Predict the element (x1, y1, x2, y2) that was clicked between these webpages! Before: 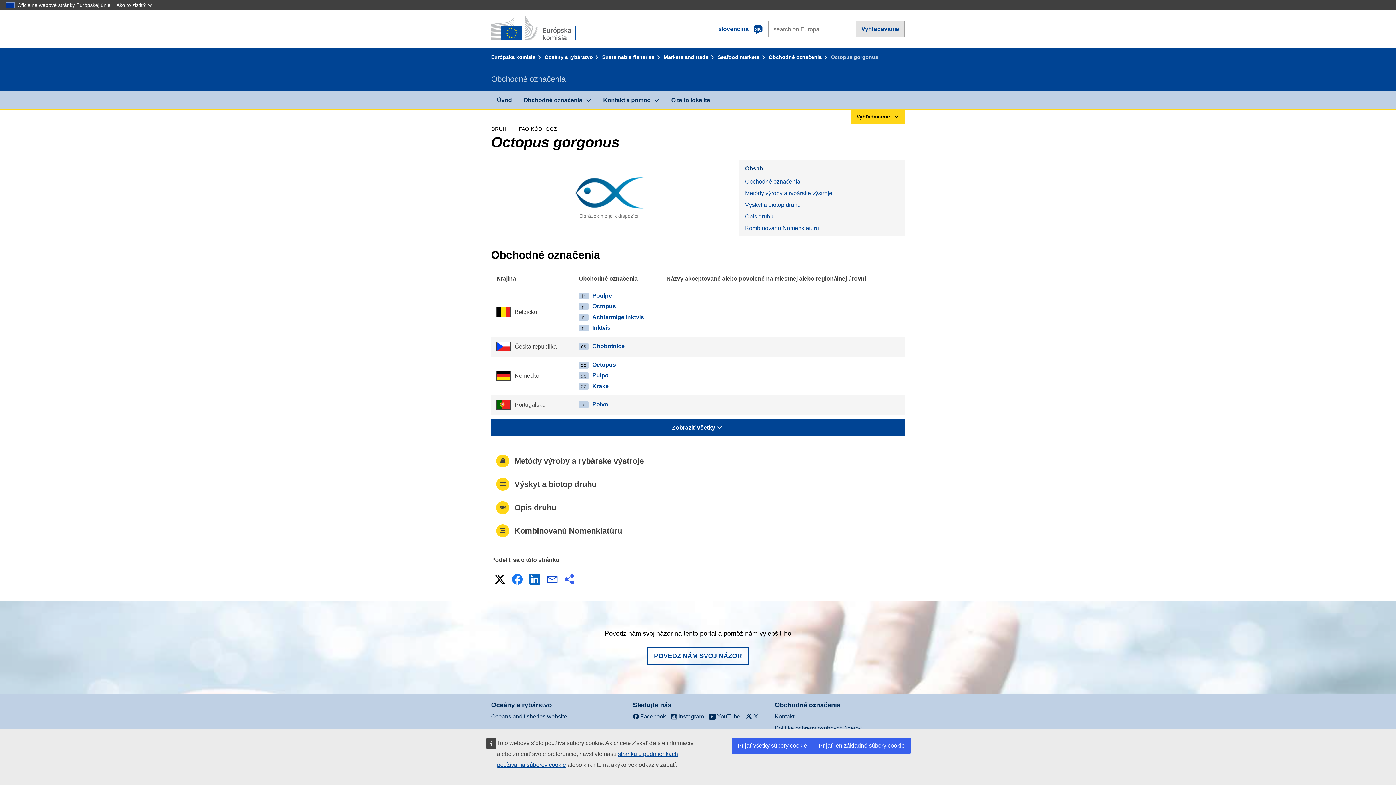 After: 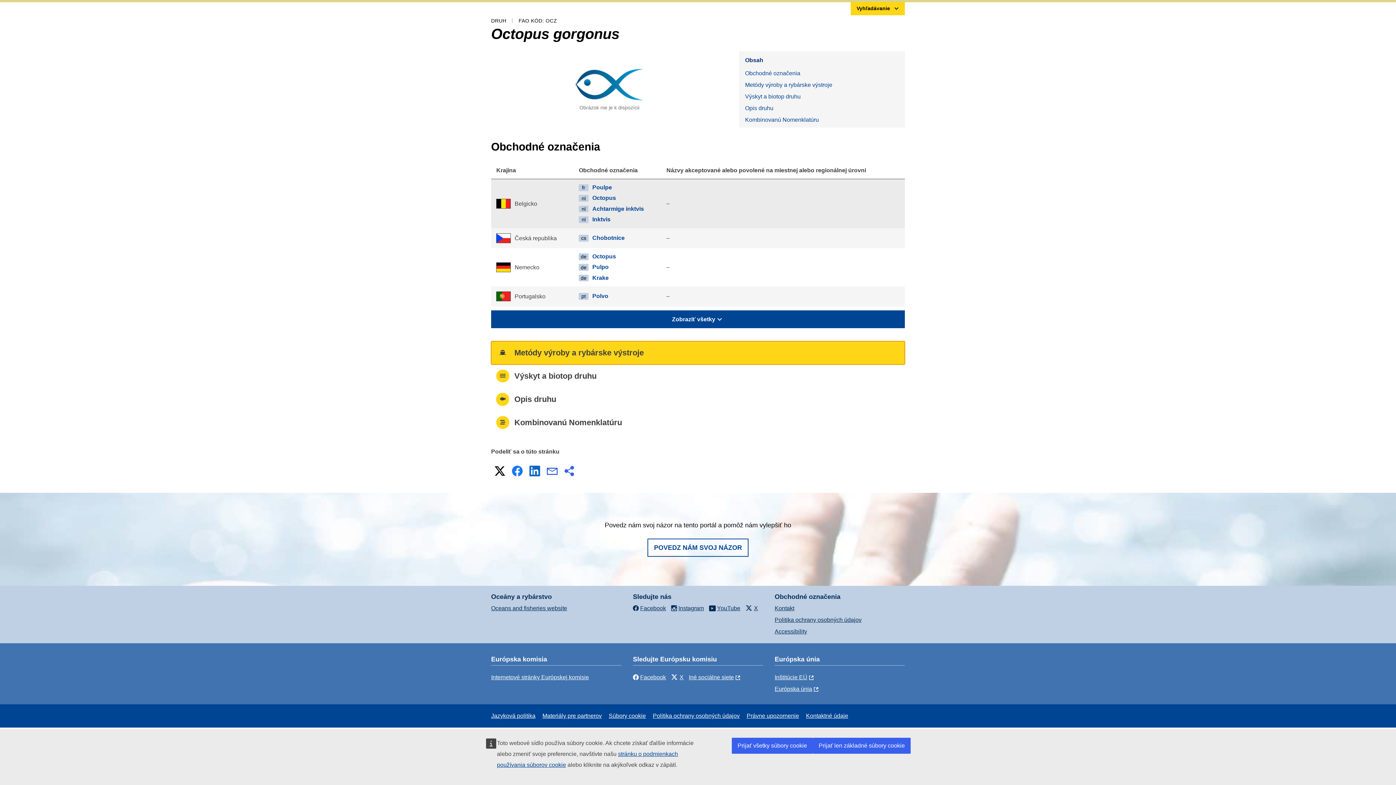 Action: label: Metódy výroby a rybárske výstroje bbox: (739, 187, 905, 199)